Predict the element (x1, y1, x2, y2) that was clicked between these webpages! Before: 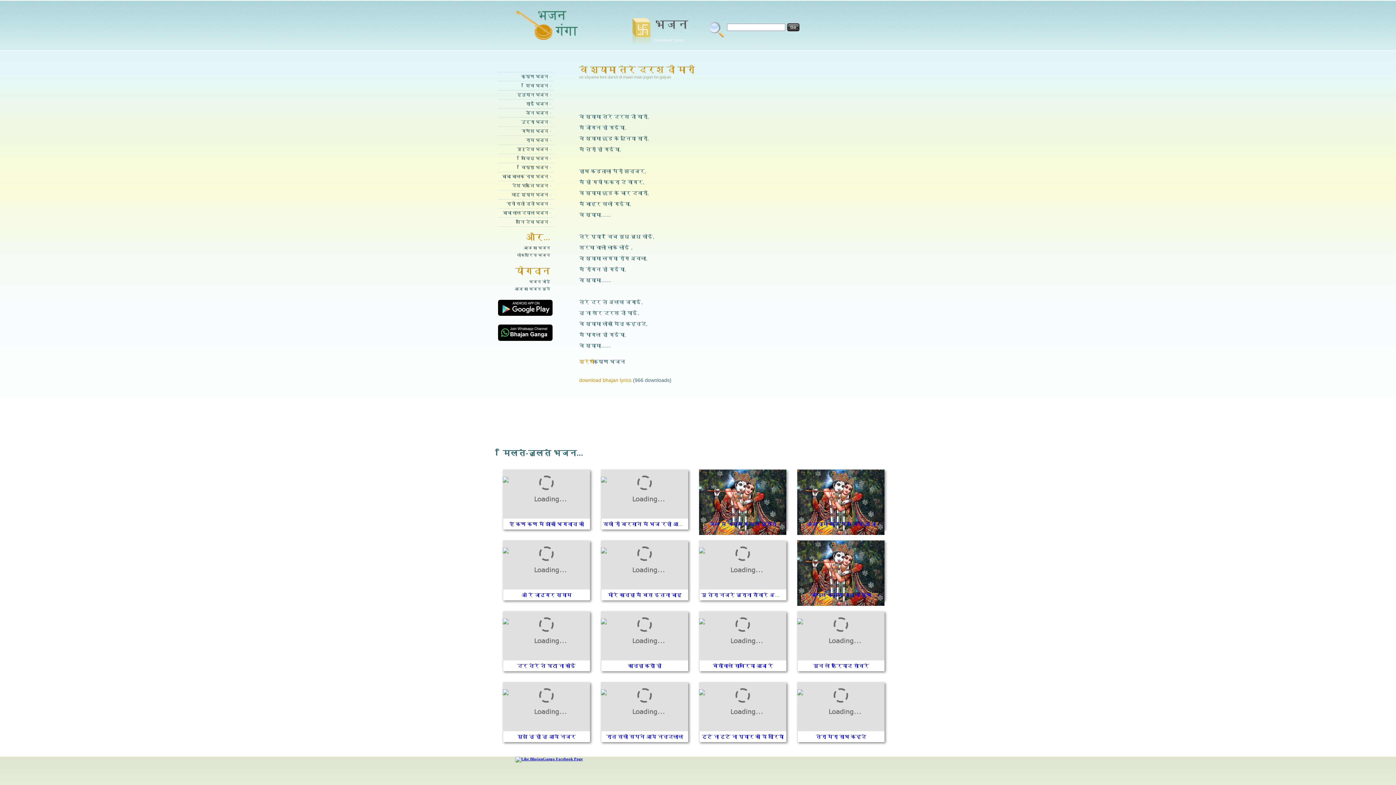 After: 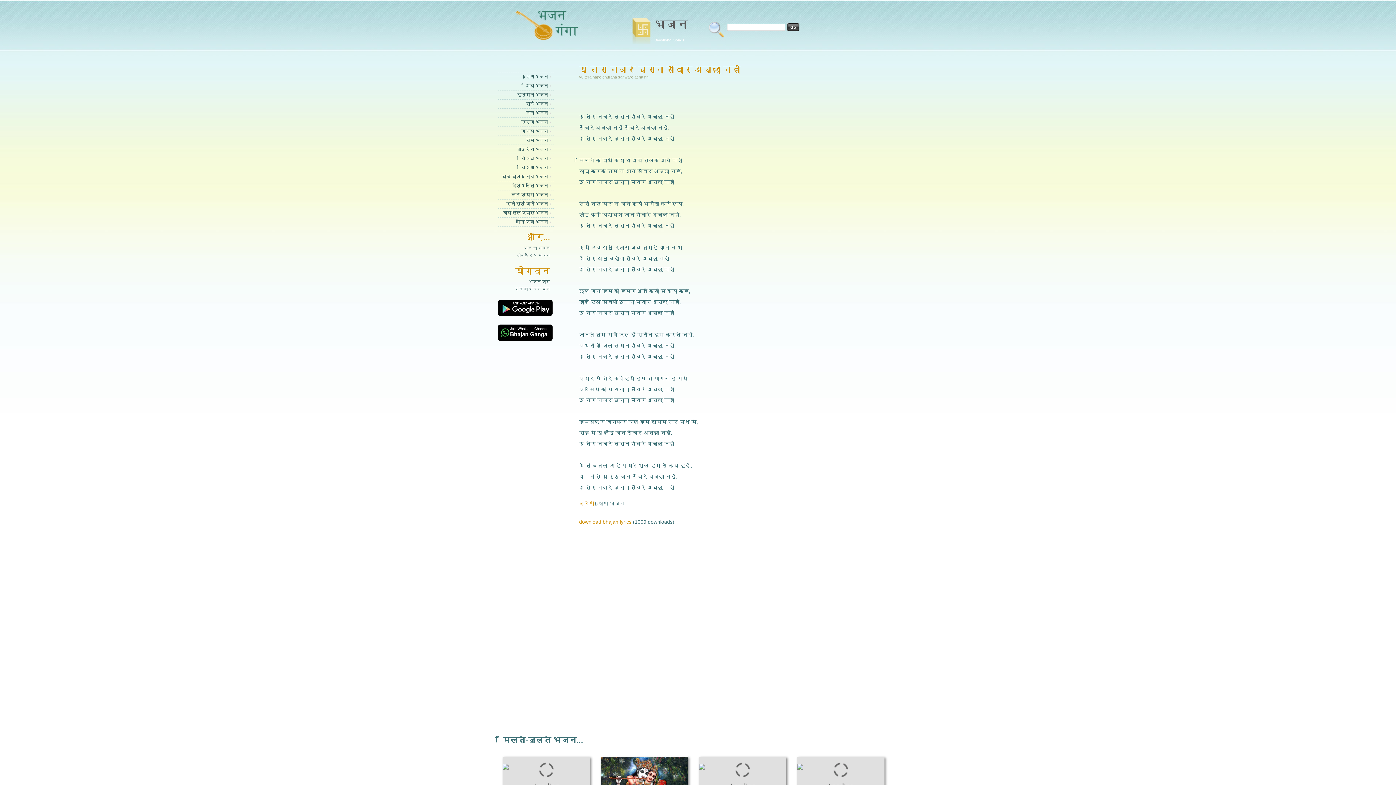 Action: bbox: (701, 592, 796, 598) label: यु तेरा नजरे चुराना सँवारे अच्छा नहीं